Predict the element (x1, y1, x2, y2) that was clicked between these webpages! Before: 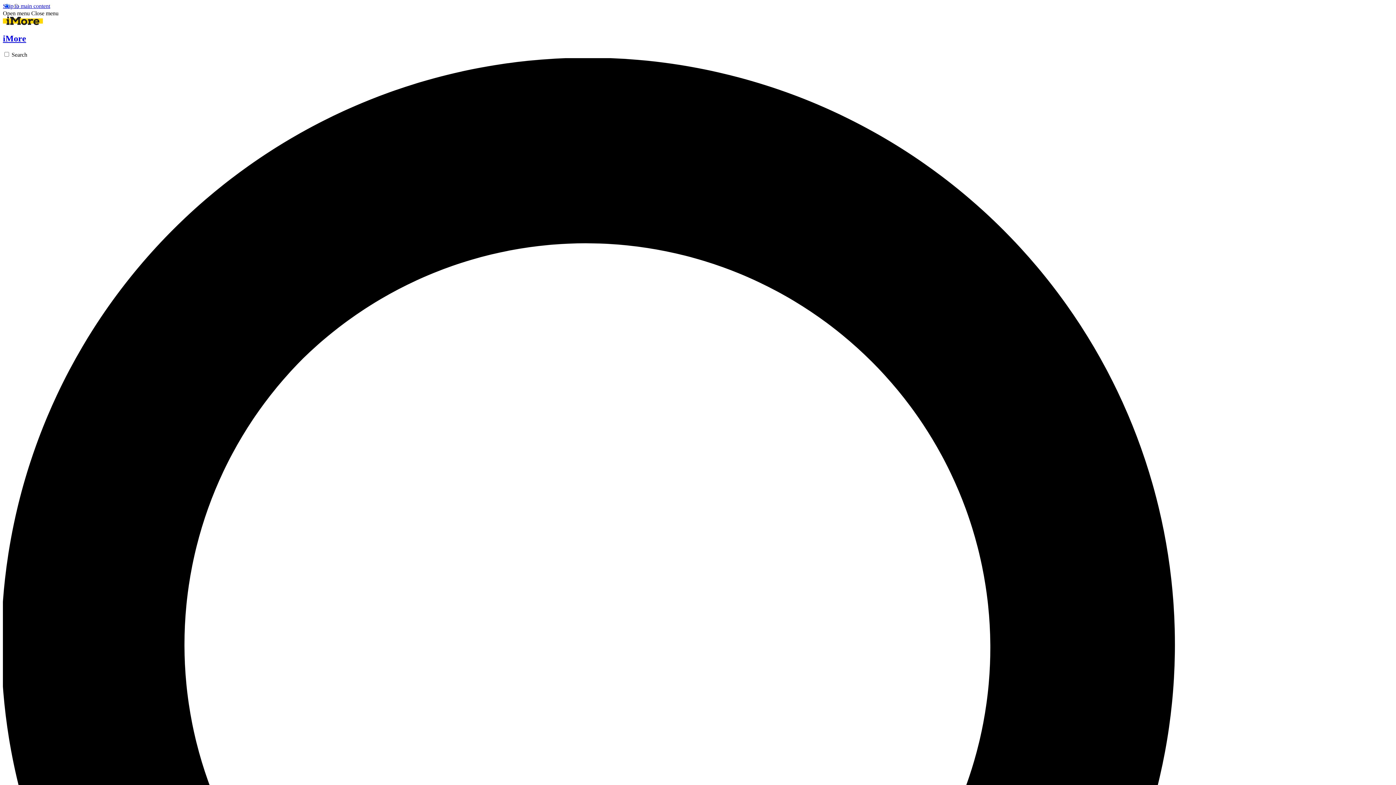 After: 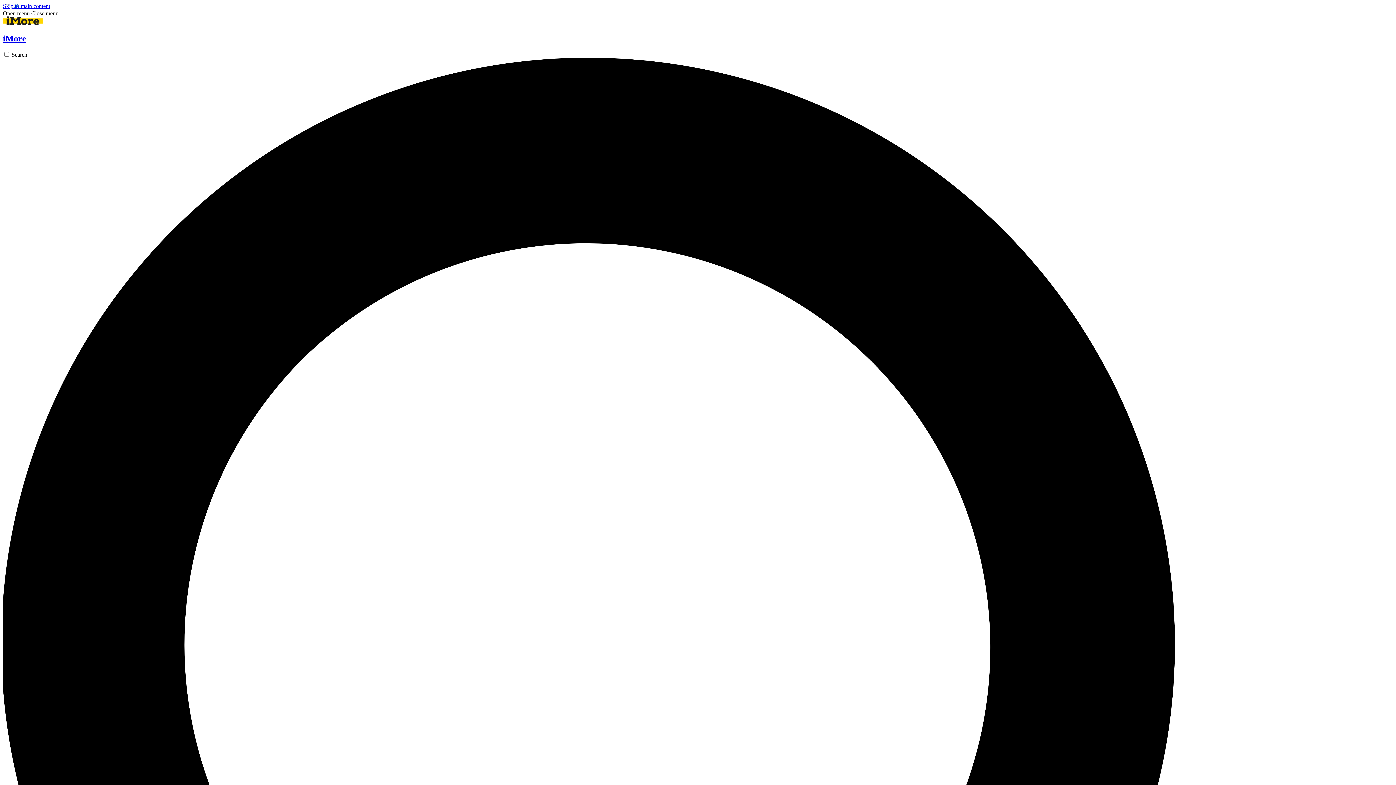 Action: label: Open menu bbox: (2, 10, 29, 16)